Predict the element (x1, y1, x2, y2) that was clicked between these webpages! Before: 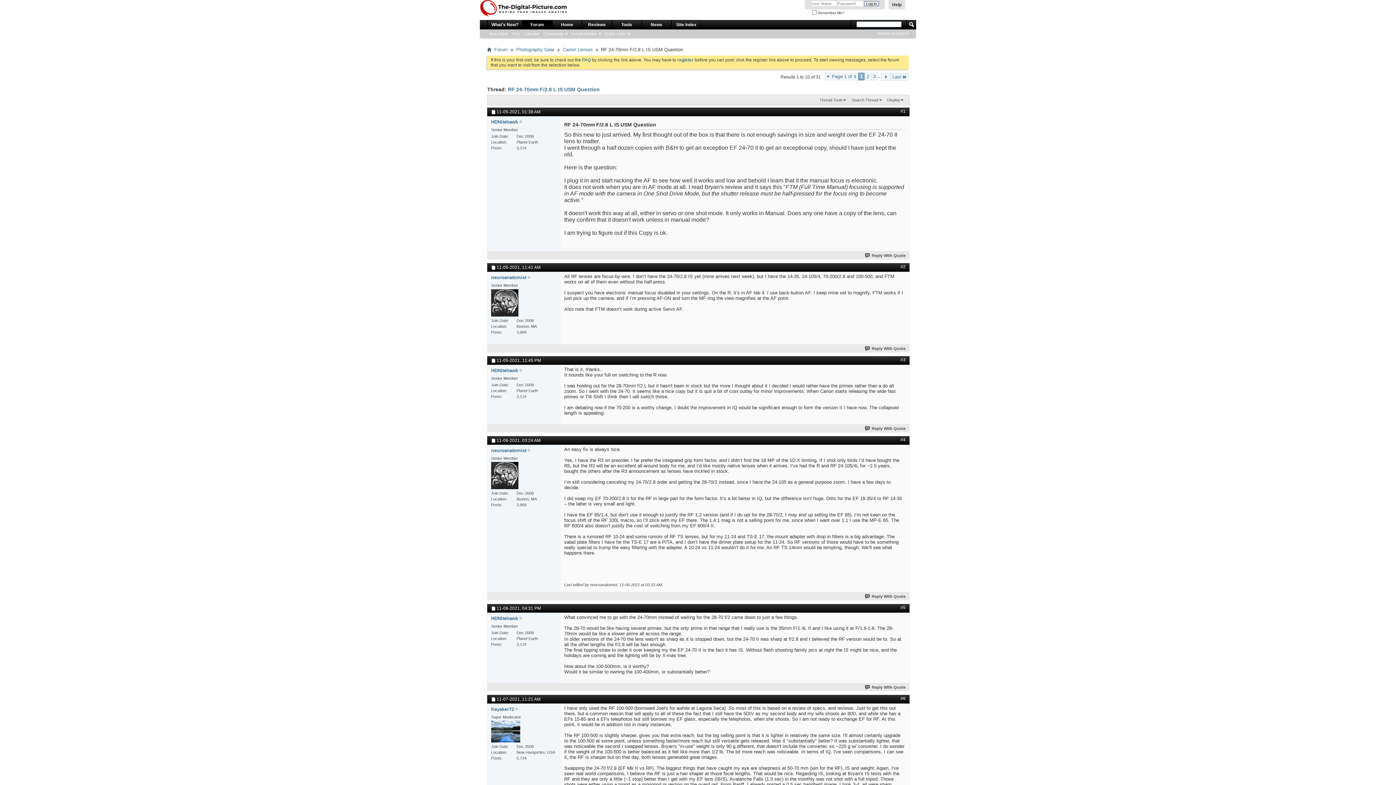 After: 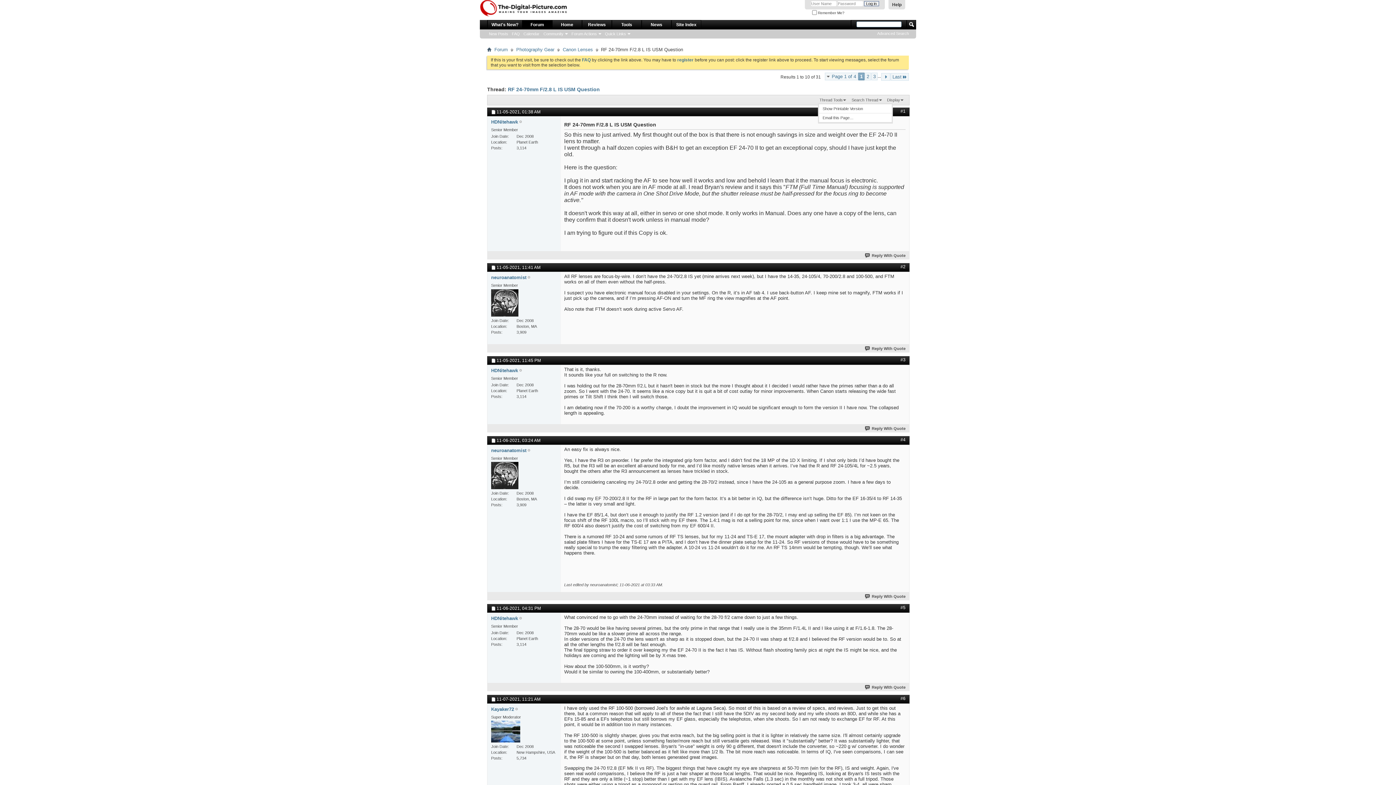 Action: label: Thread Tools bbox: (818, 96, 848, 103)